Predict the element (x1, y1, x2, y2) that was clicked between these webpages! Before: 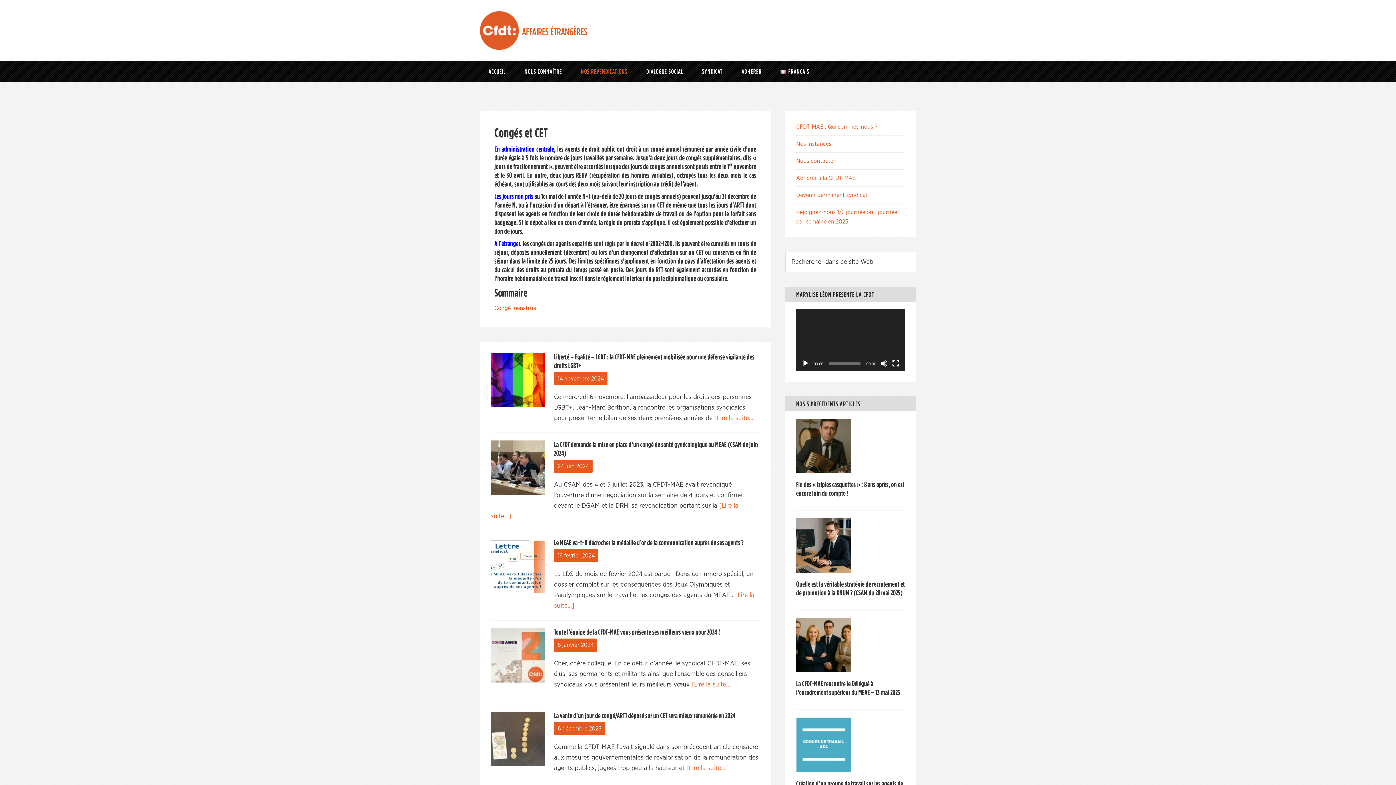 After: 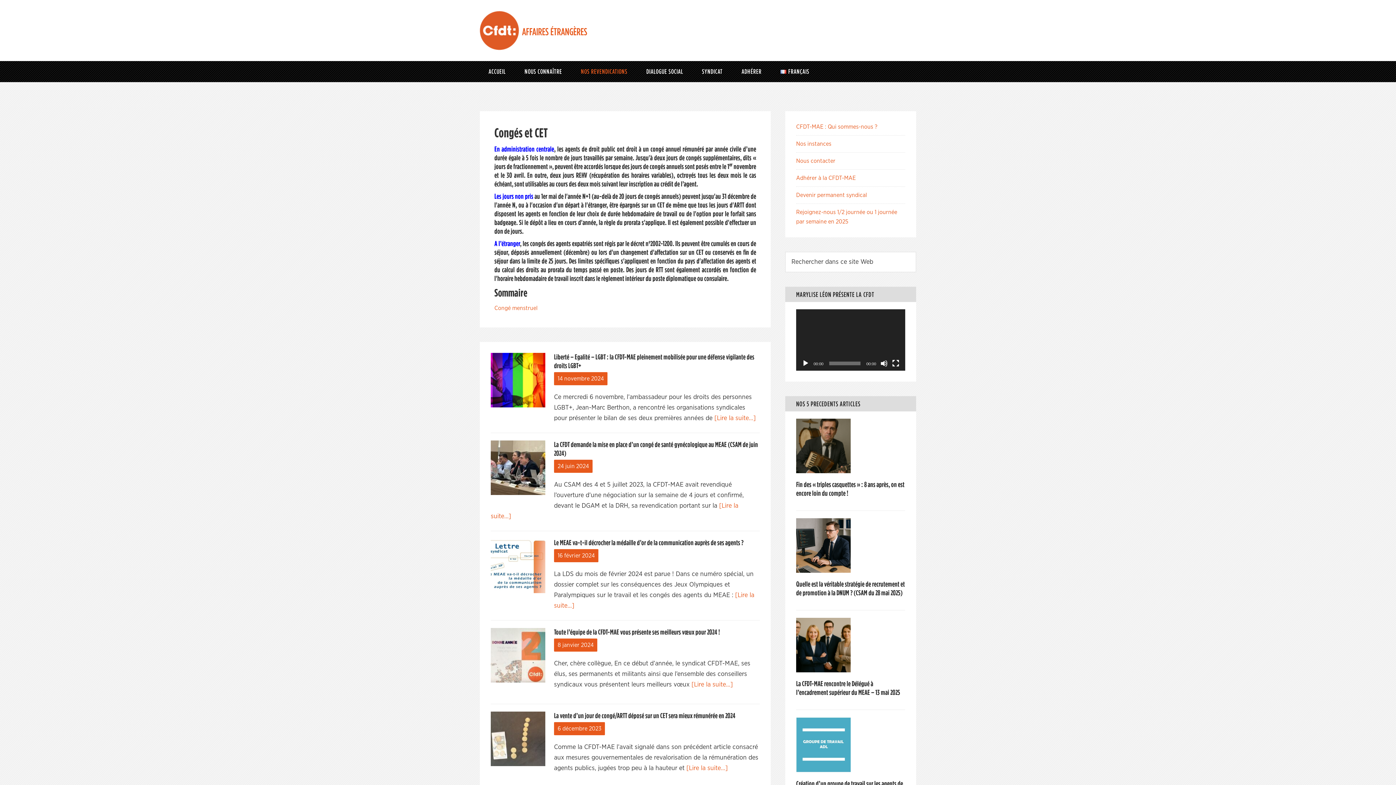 Action: label: Lecture bbox: (802, 359, 809, 367)